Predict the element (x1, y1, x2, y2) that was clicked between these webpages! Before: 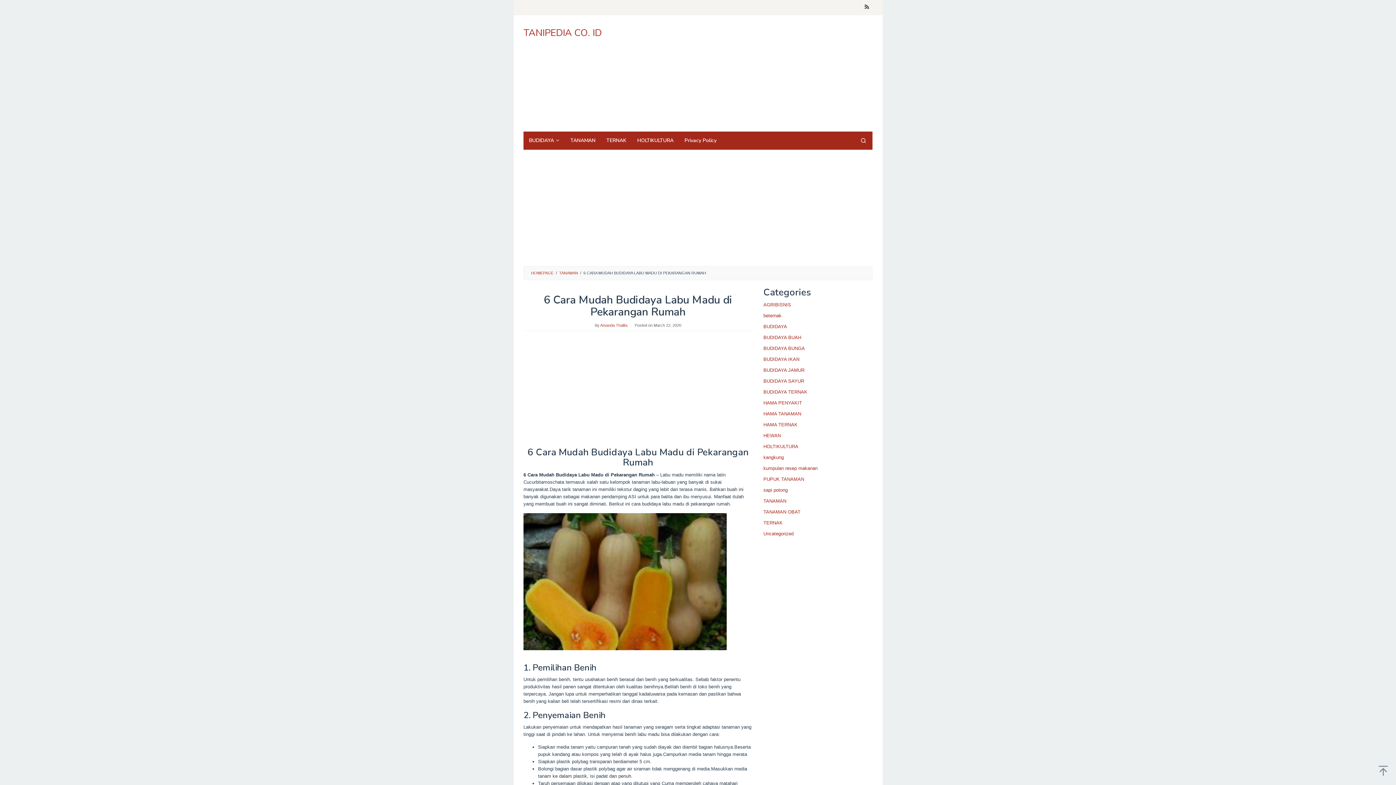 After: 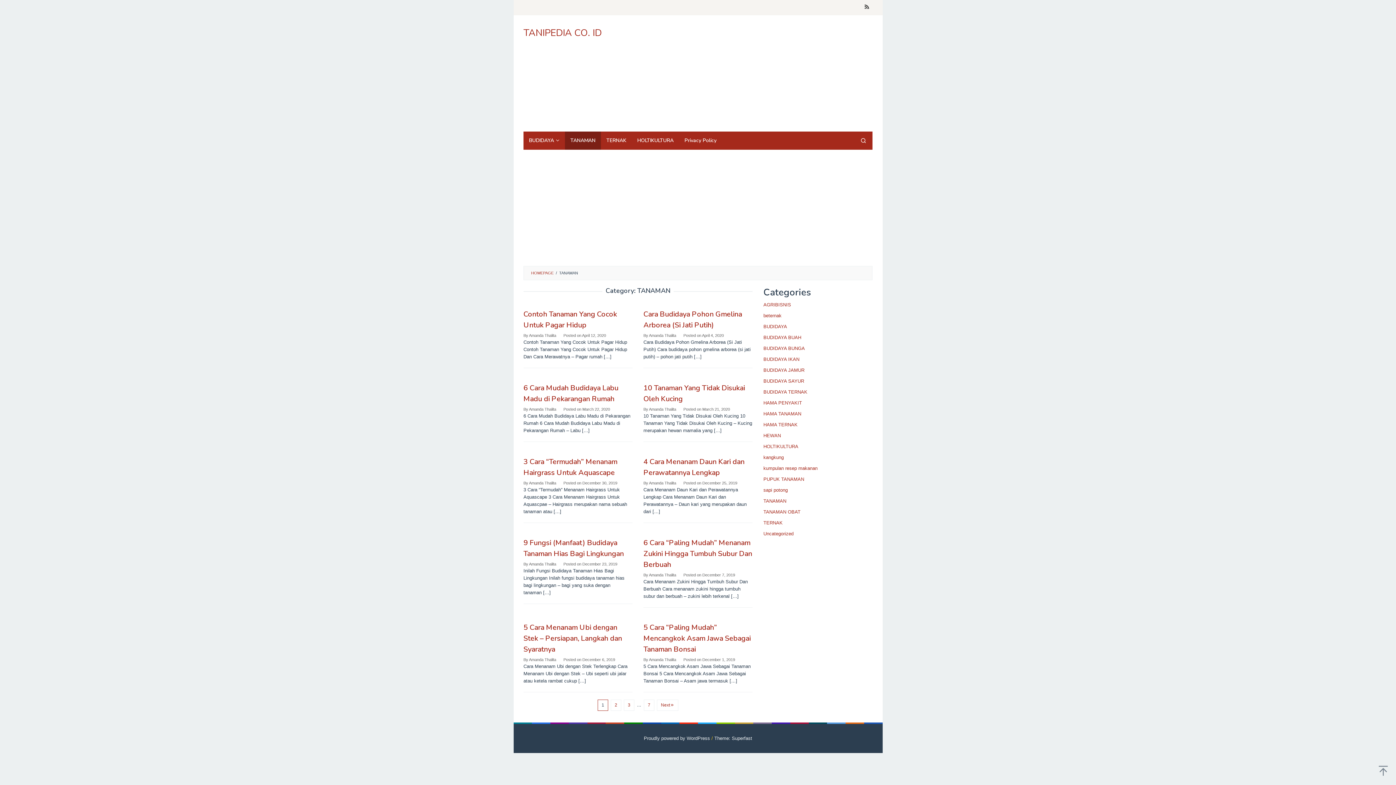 Action: label: TANAMAN bbox: (763, 498, 786, 504)